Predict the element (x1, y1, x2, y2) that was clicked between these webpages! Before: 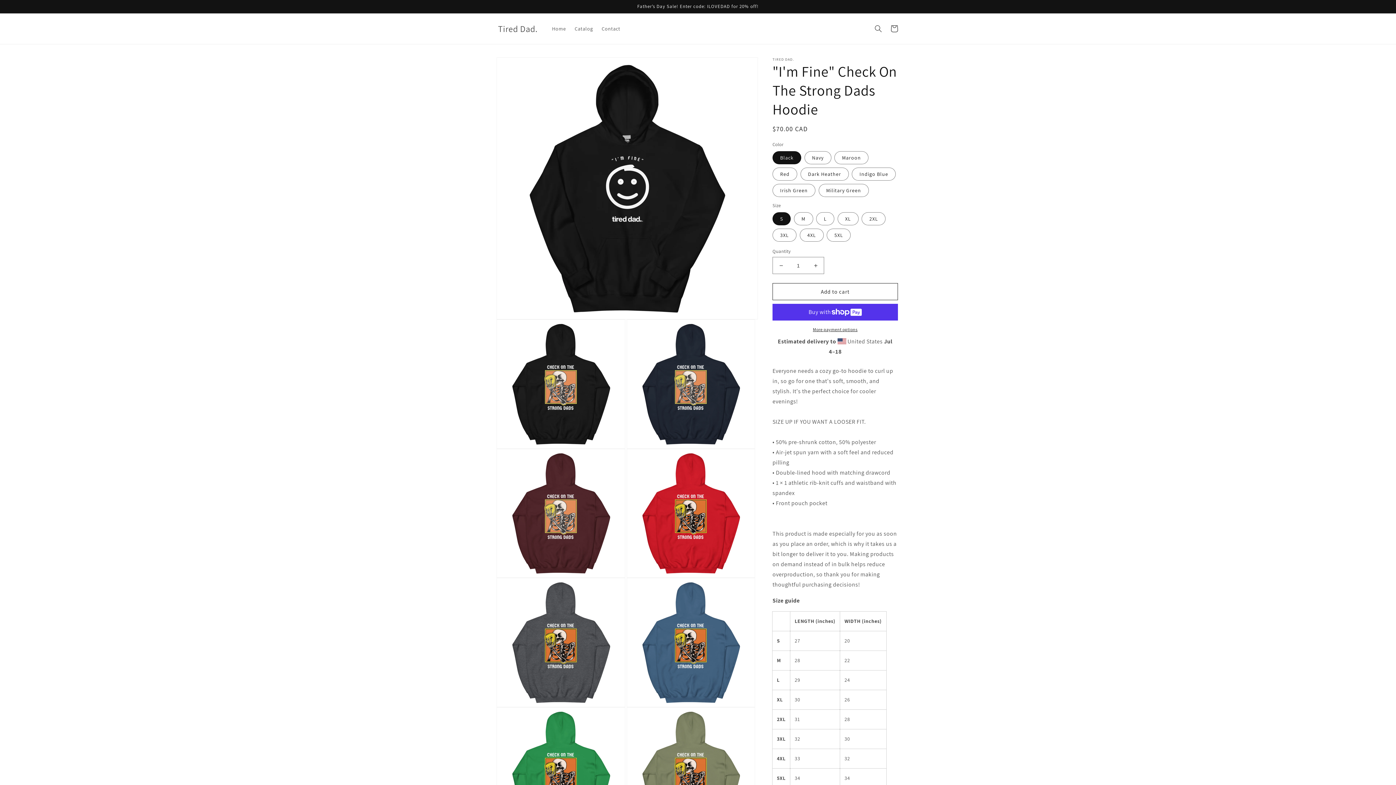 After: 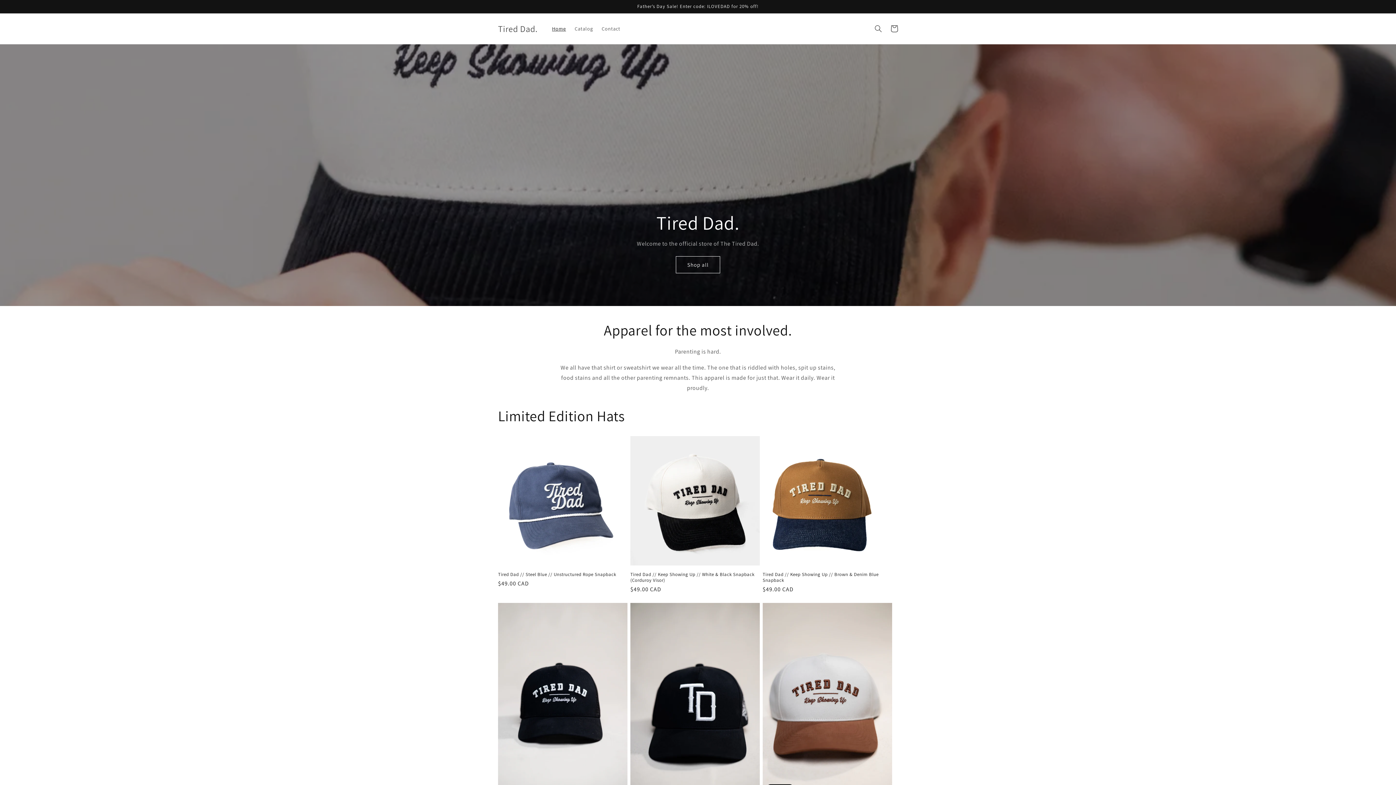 Action: label: Home bbox: (547, 21, 570, 36)